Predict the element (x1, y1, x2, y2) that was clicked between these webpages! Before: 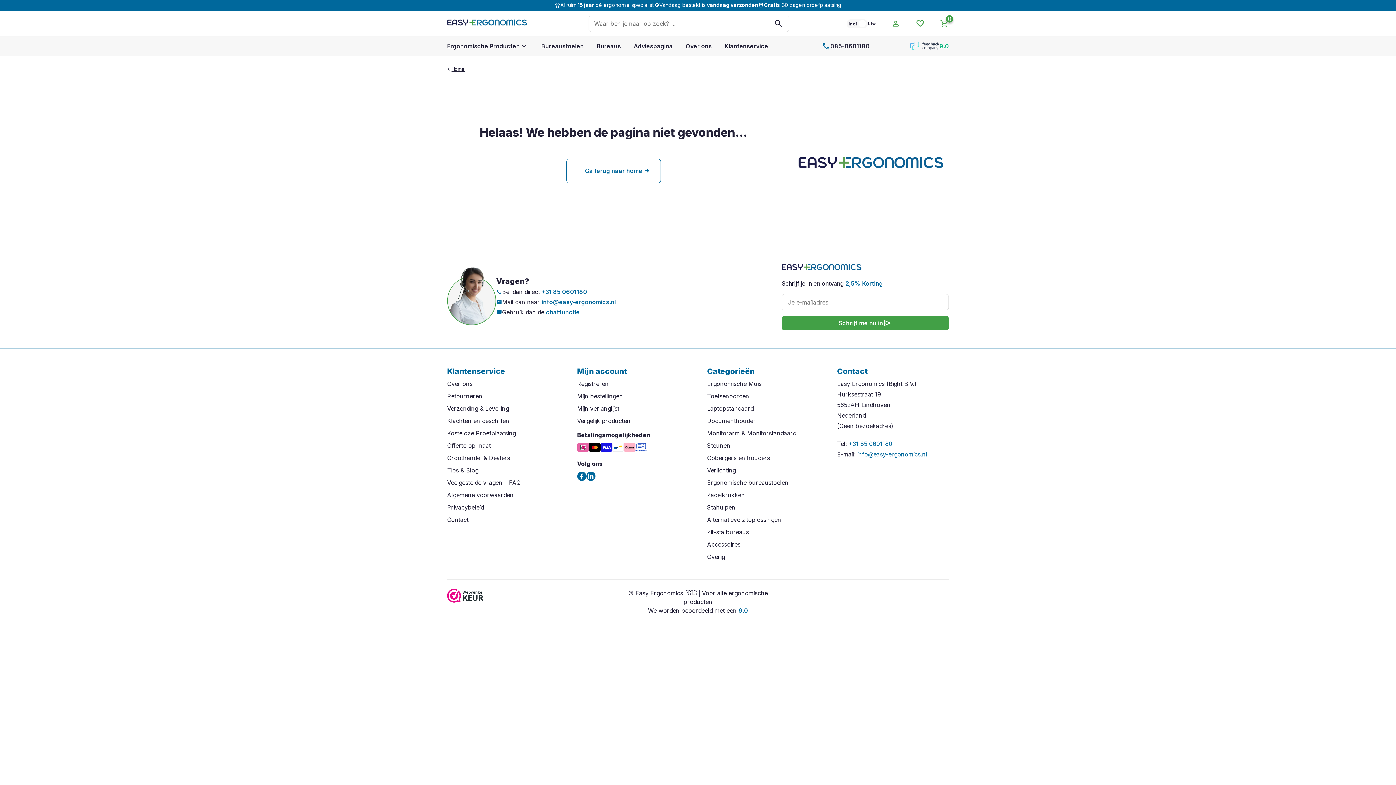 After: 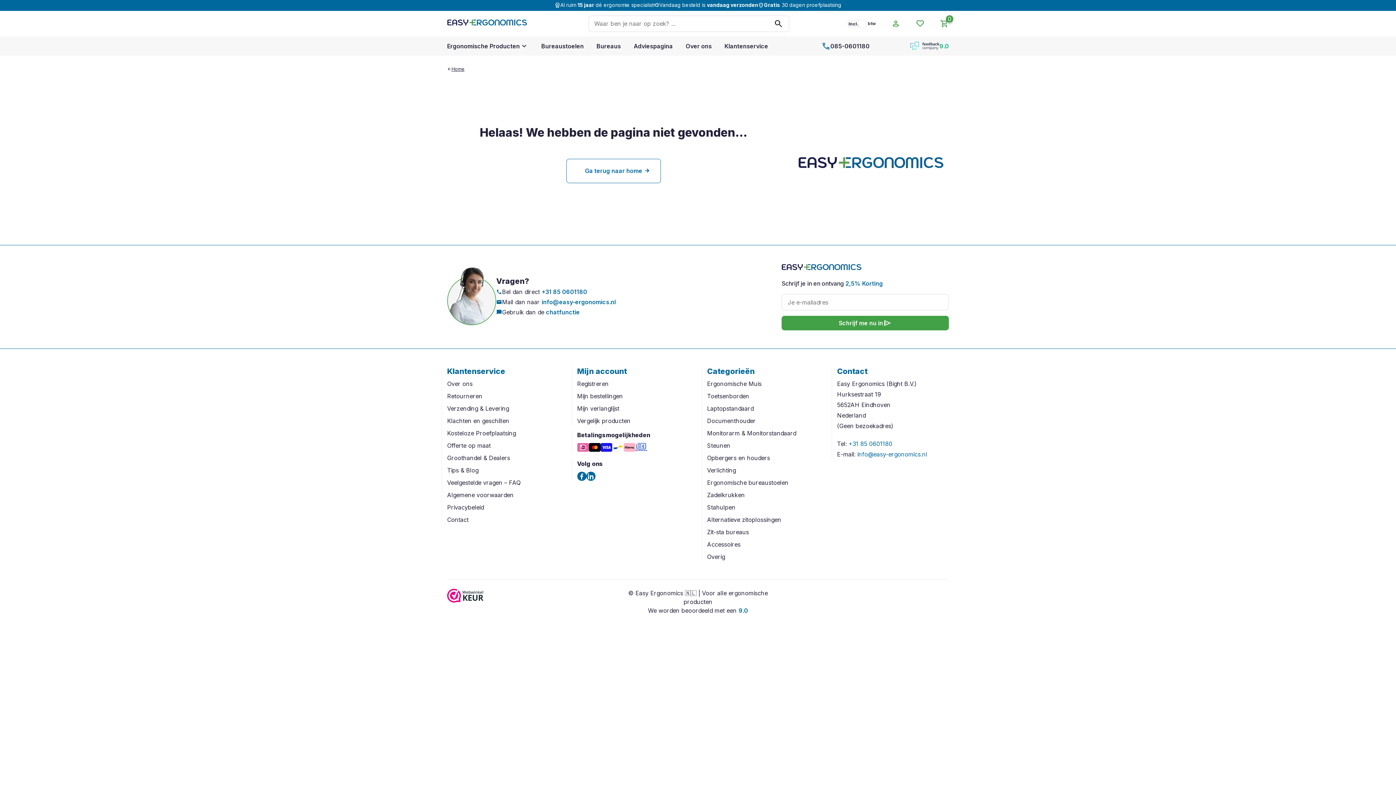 Action: bbox: (447, 597, 483, 604)